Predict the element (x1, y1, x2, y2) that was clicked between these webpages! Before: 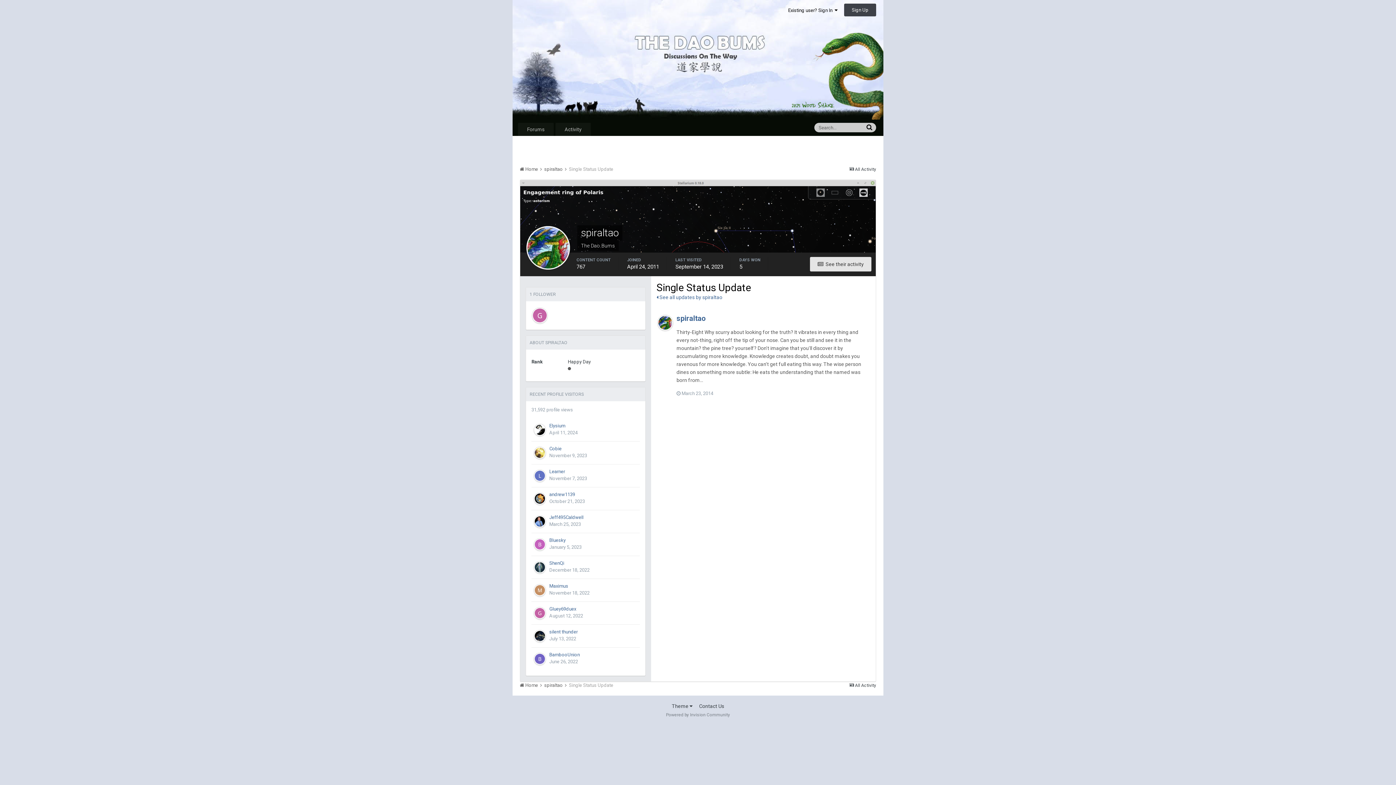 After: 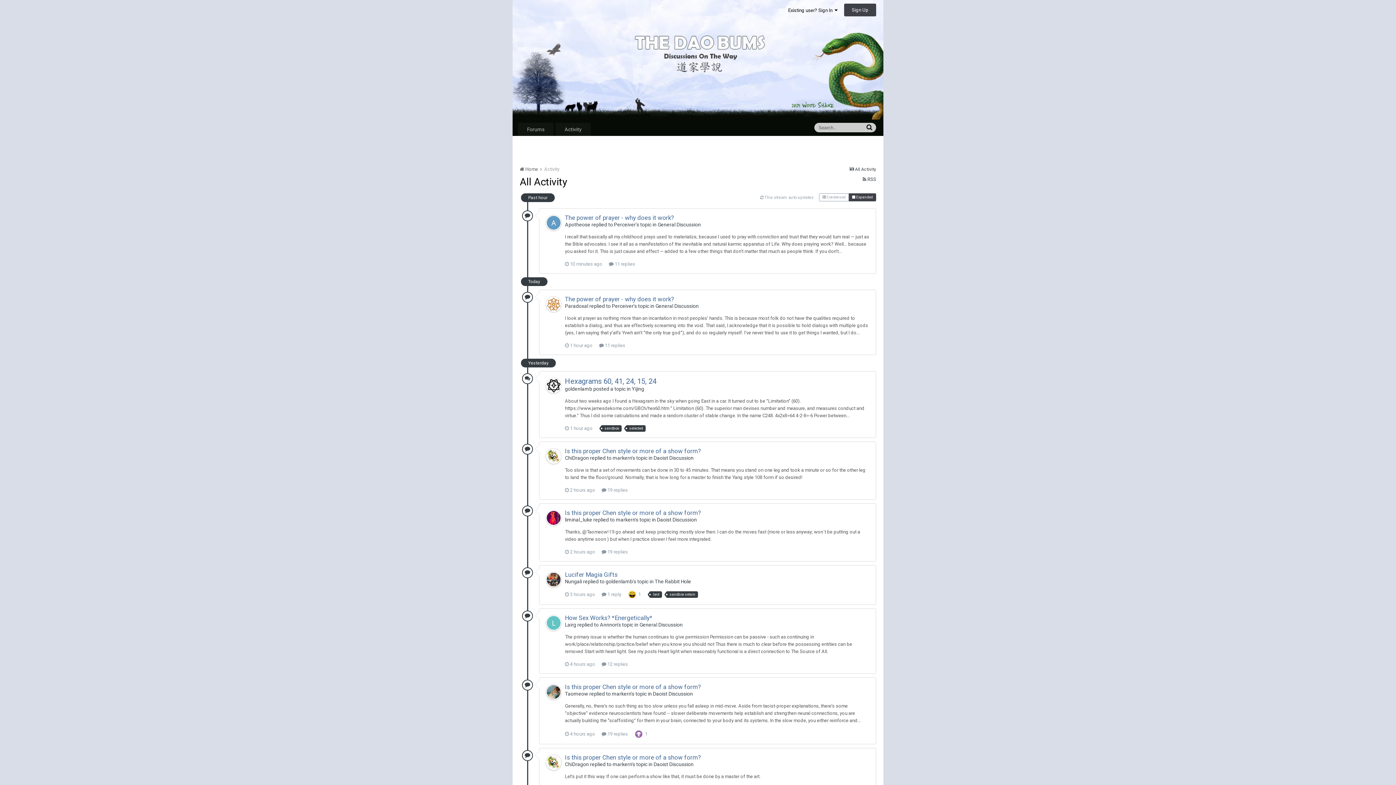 Action: bbox: (555, 122, 590, 136) label: Activity